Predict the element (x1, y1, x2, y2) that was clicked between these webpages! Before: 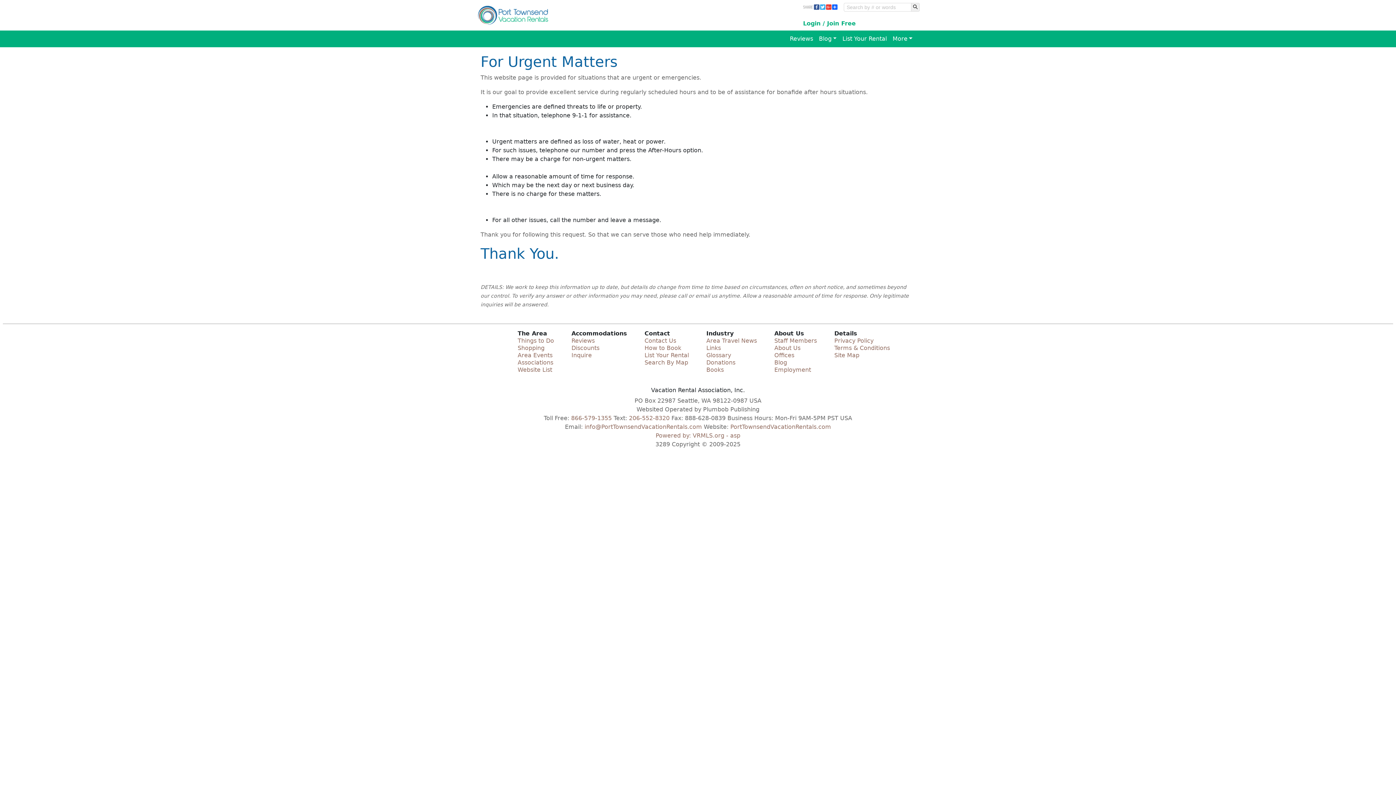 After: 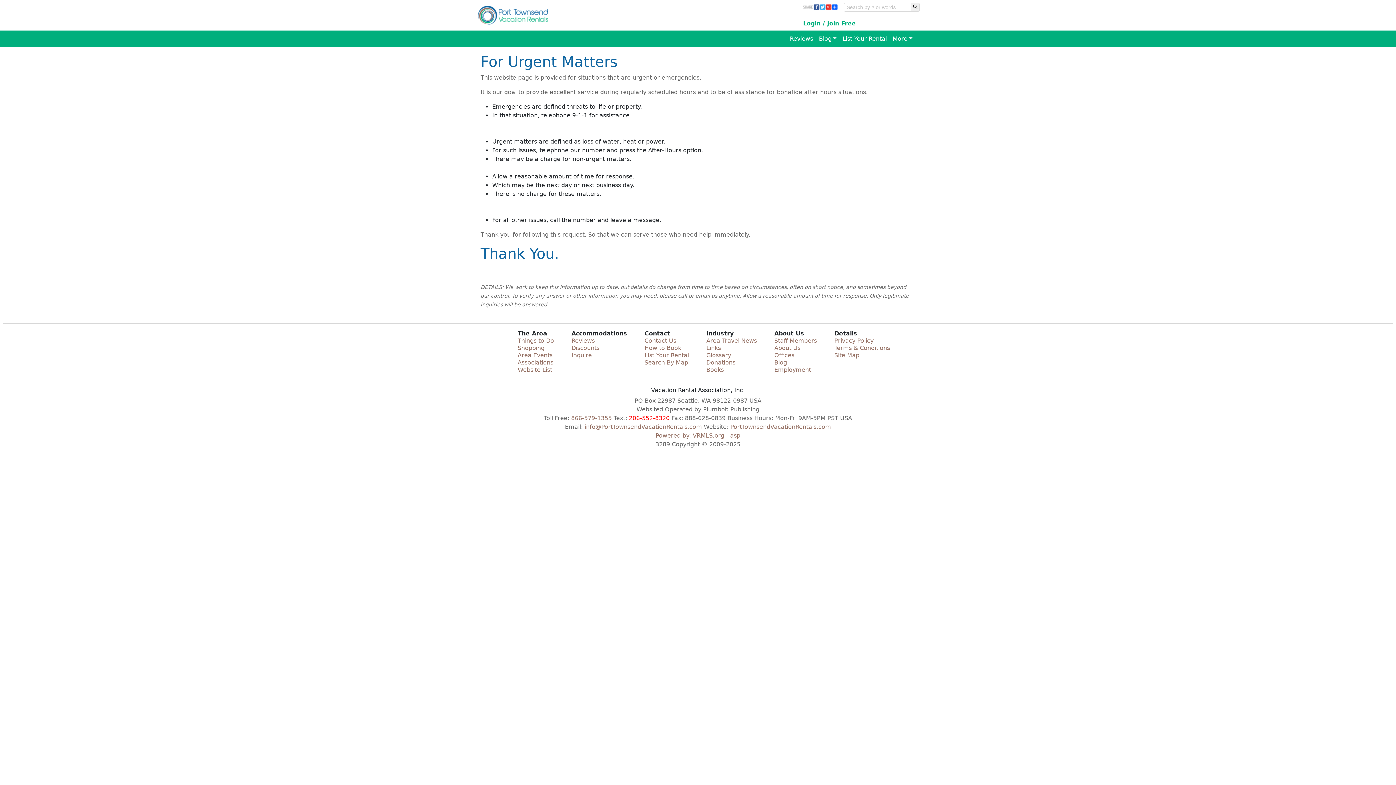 Action: bbox: (629, 415, 669, 421) label: 206-552-8320